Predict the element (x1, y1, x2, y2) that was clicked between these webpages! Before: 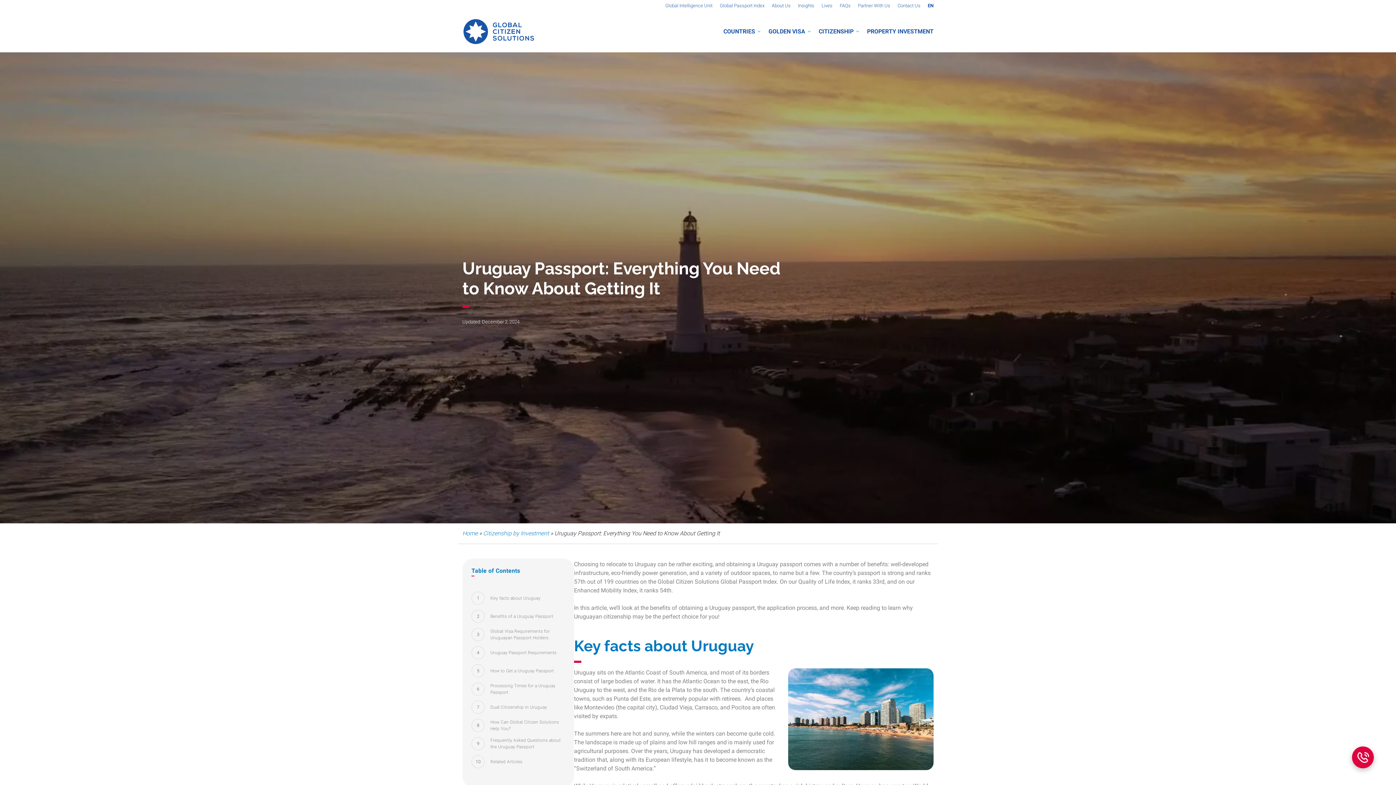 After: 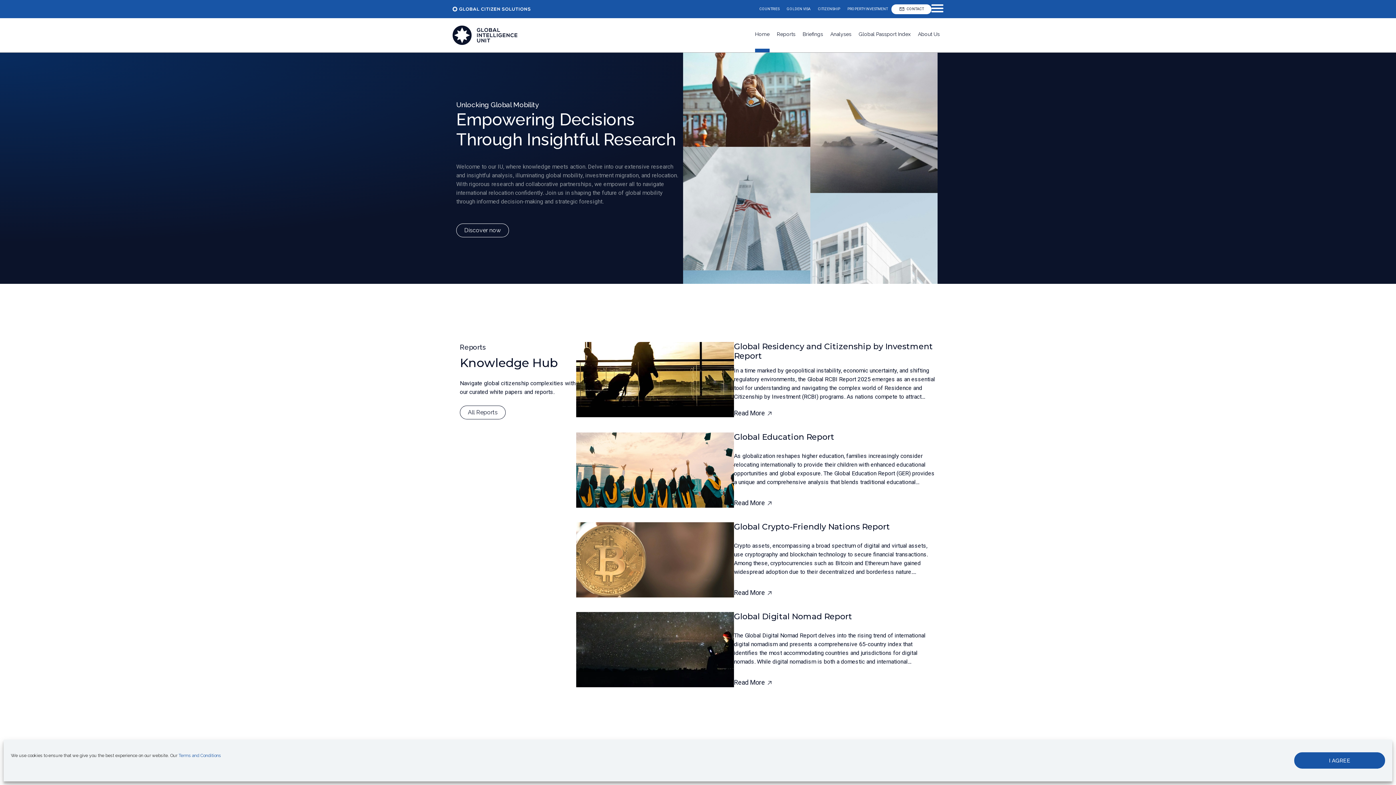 Action: label: Global Intelligence Unit bbox: (665, 2, 712, 8)